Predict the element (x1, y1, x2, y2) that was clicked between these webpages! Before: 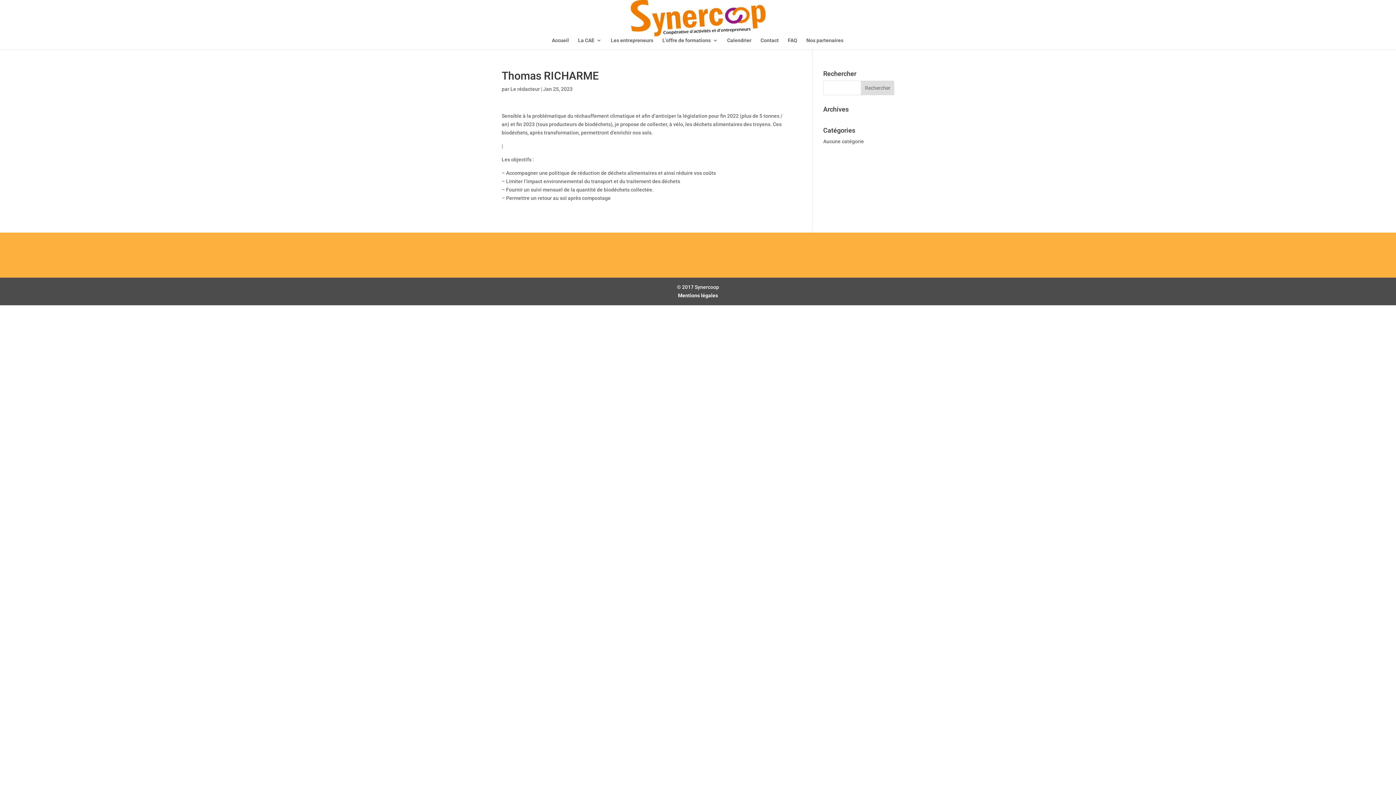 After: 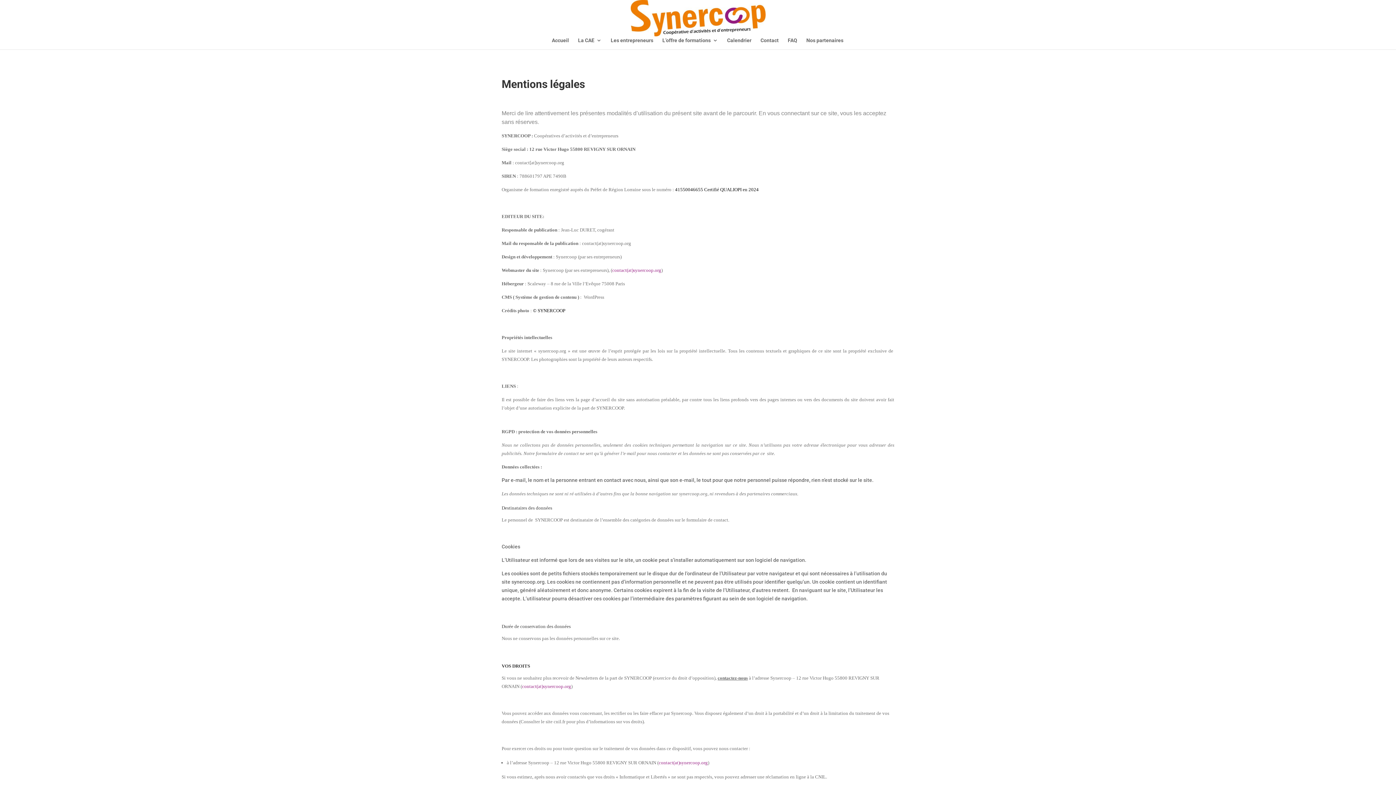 Action: bbox: (678, 292, 718, 298) label: Mentions légales